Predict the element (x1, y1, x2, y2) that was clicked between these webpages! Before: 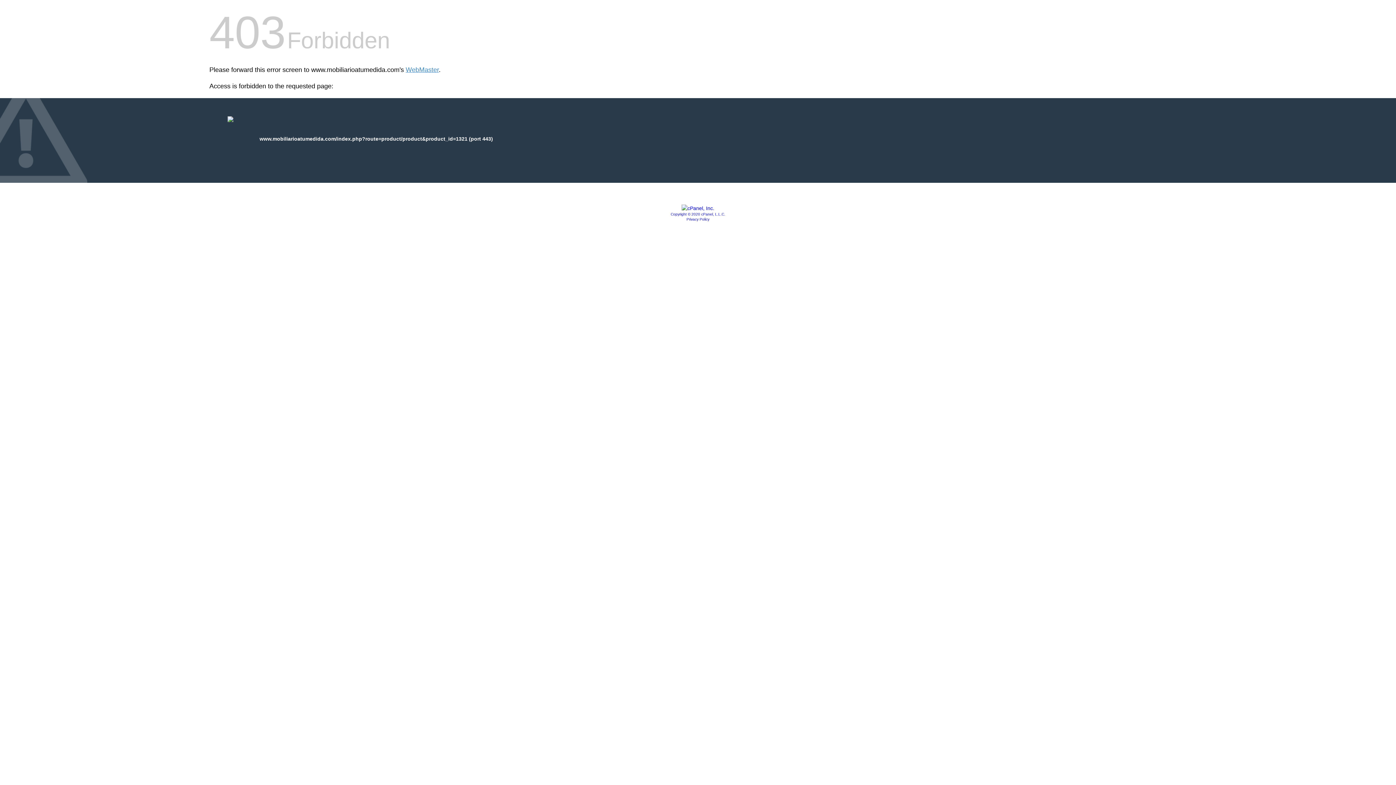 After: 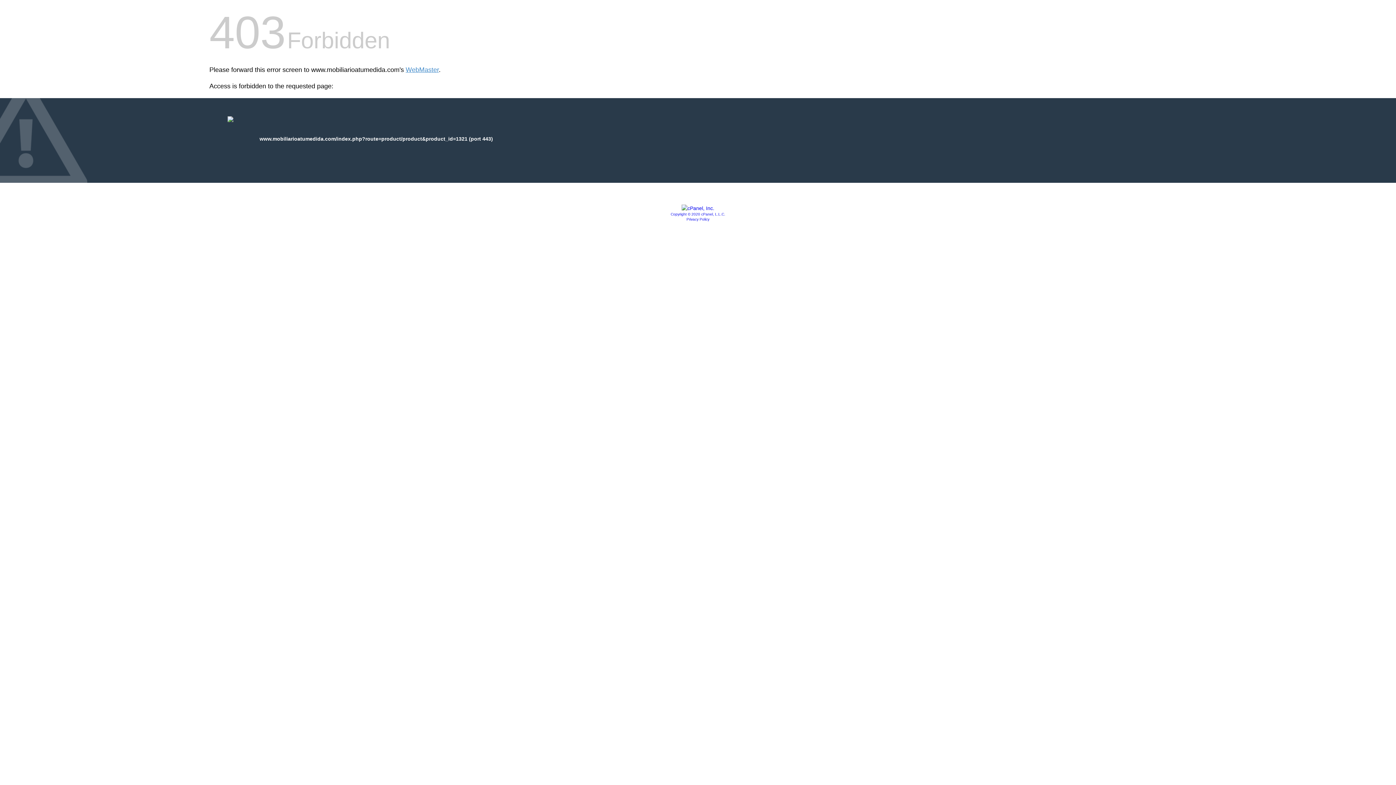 Action: bbox: (681, 205, 714, 211)